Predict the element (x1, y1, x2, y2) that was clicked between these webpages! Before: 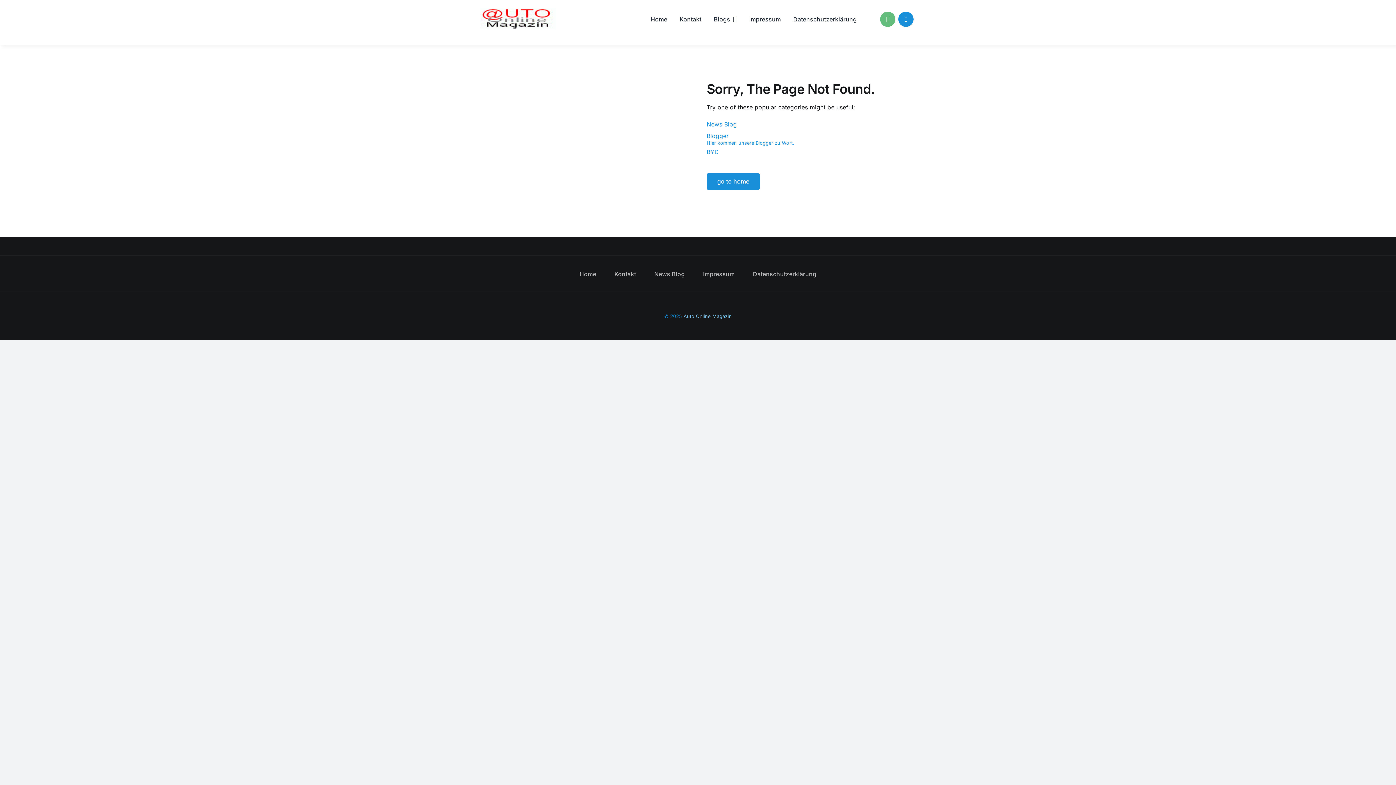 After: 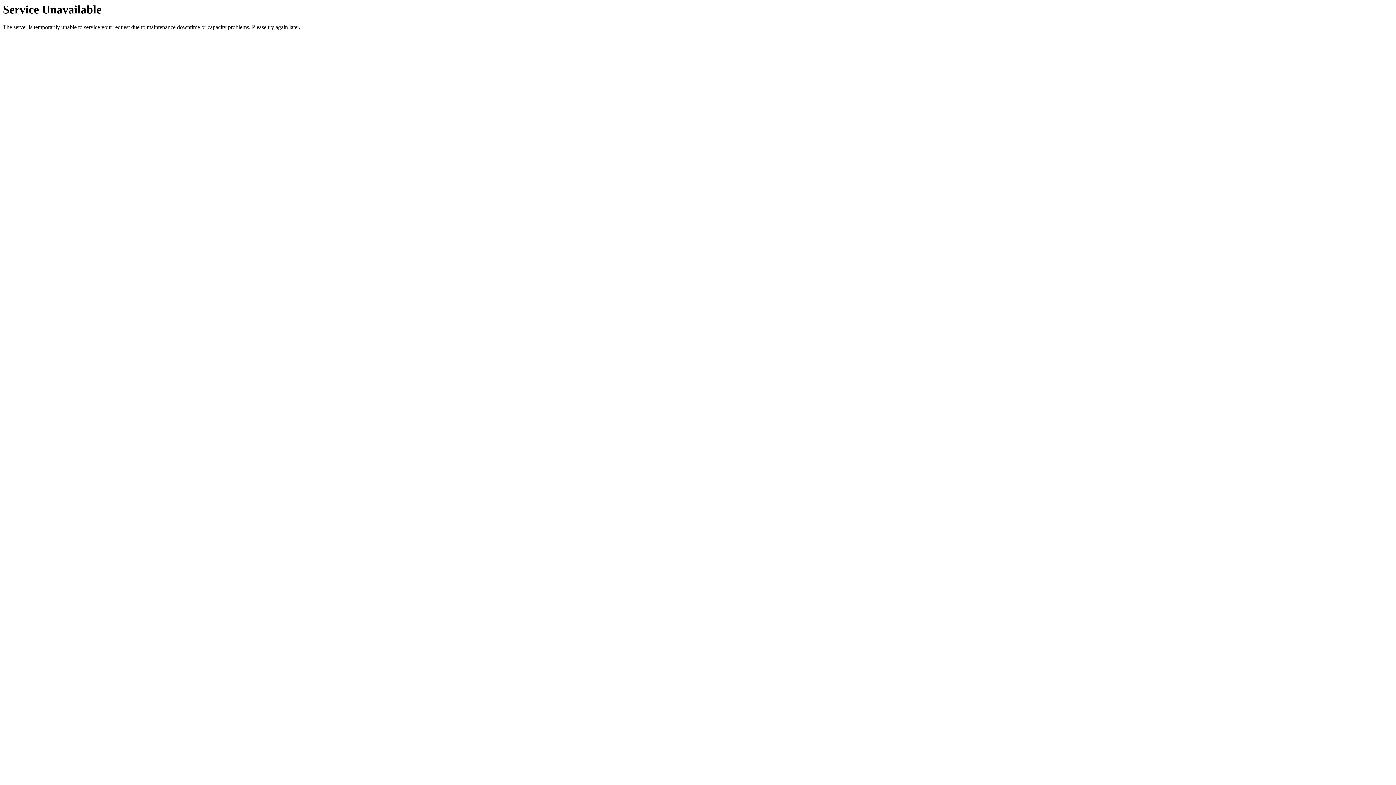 Action: bbox: (706, 119, 916, 129) label: News Blog